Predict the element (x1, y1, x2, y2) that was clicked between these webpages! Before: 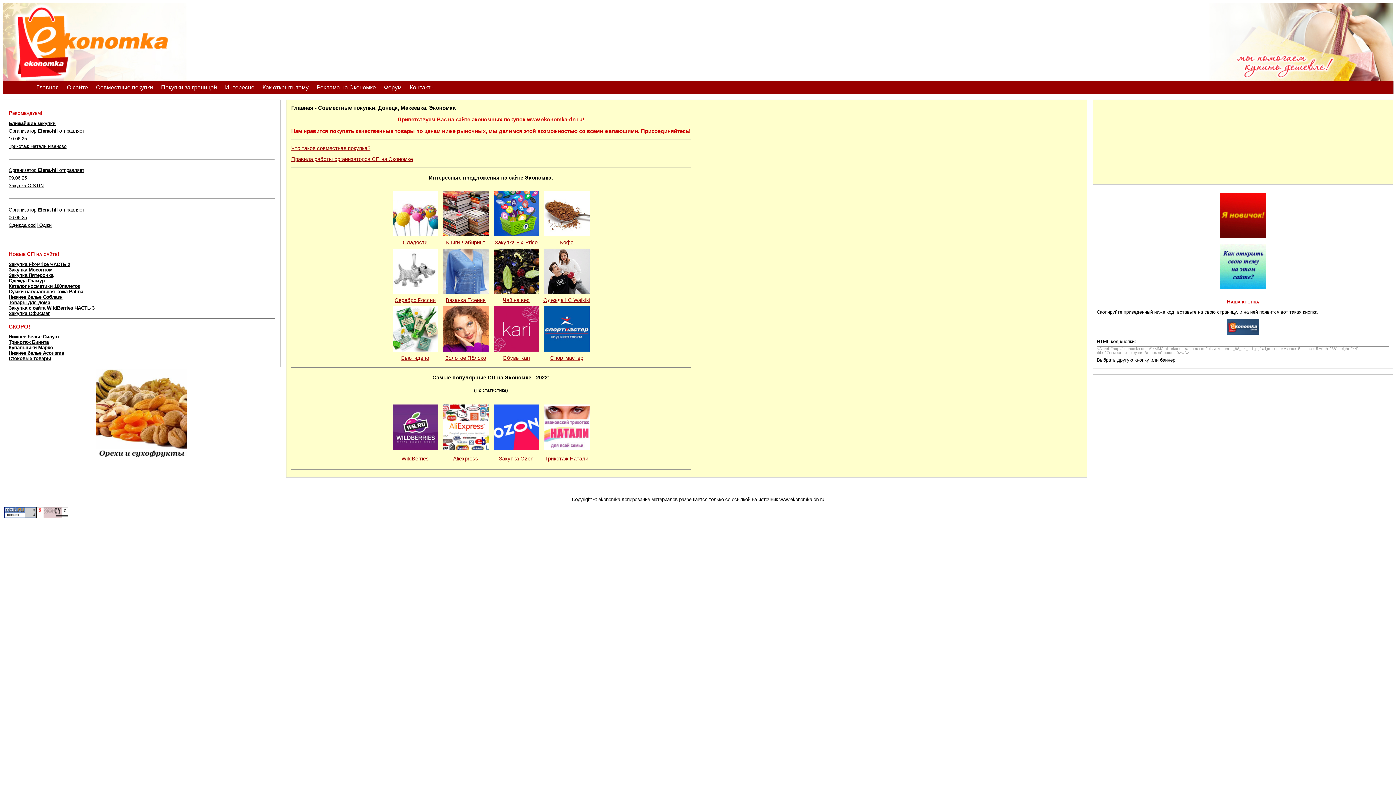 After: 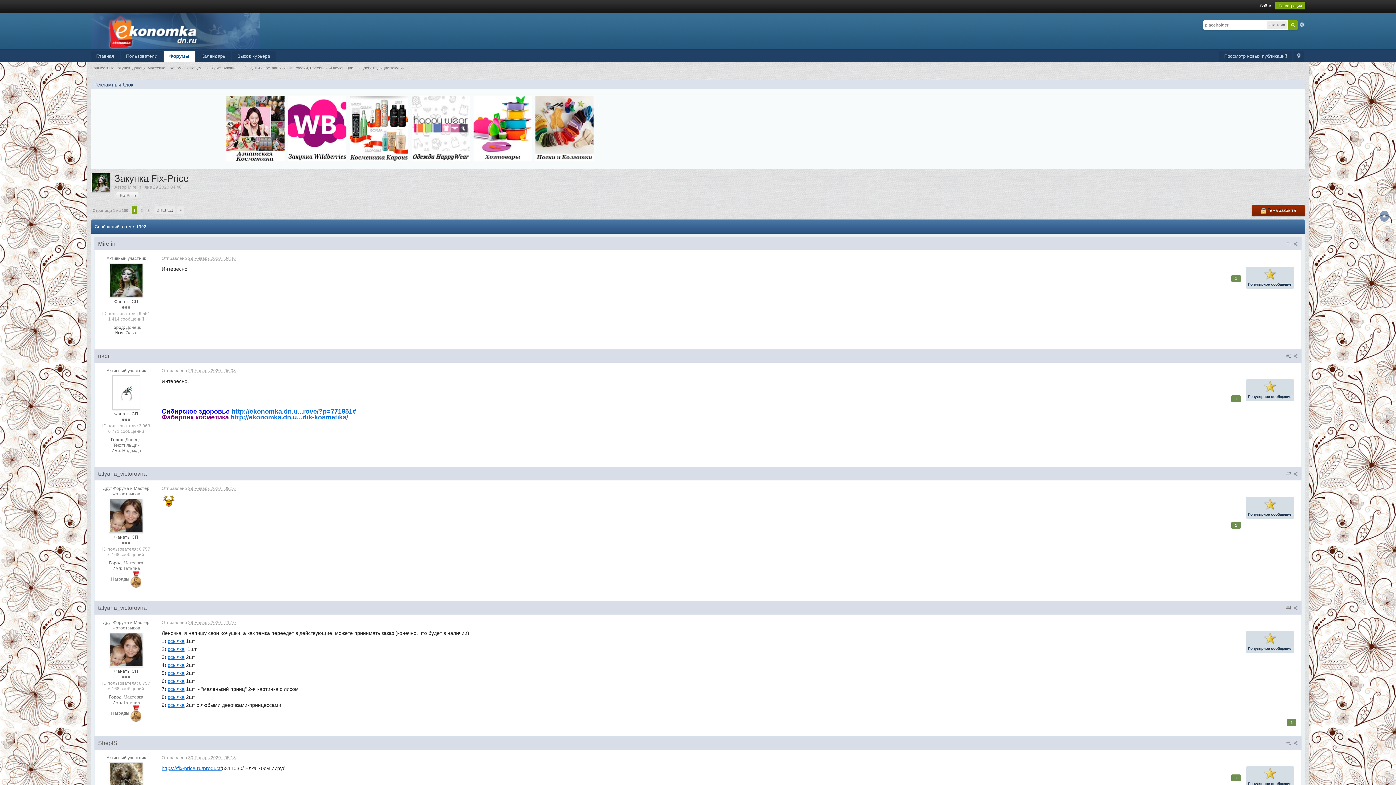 Action: bbox: (494, 239, 537, 245) label: Закупка Fix-Price